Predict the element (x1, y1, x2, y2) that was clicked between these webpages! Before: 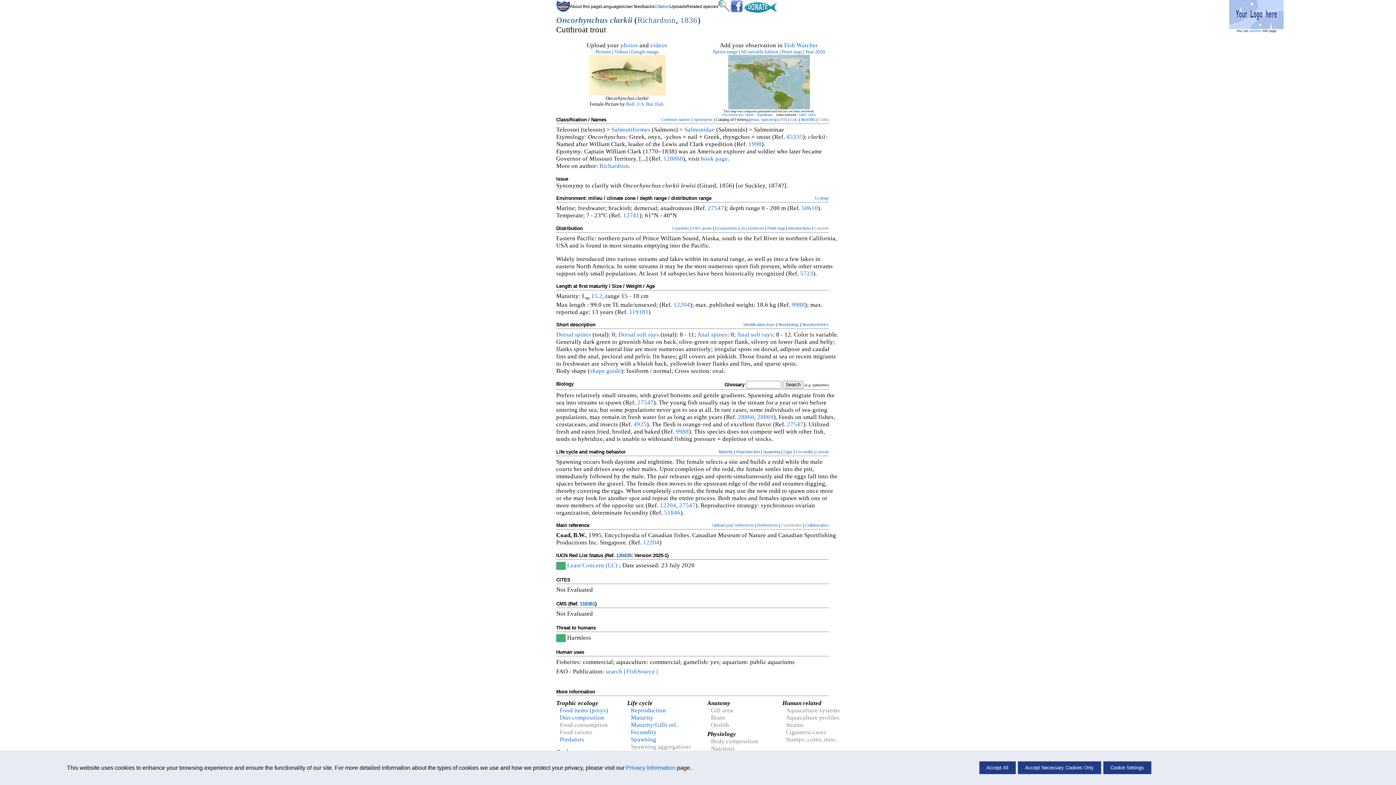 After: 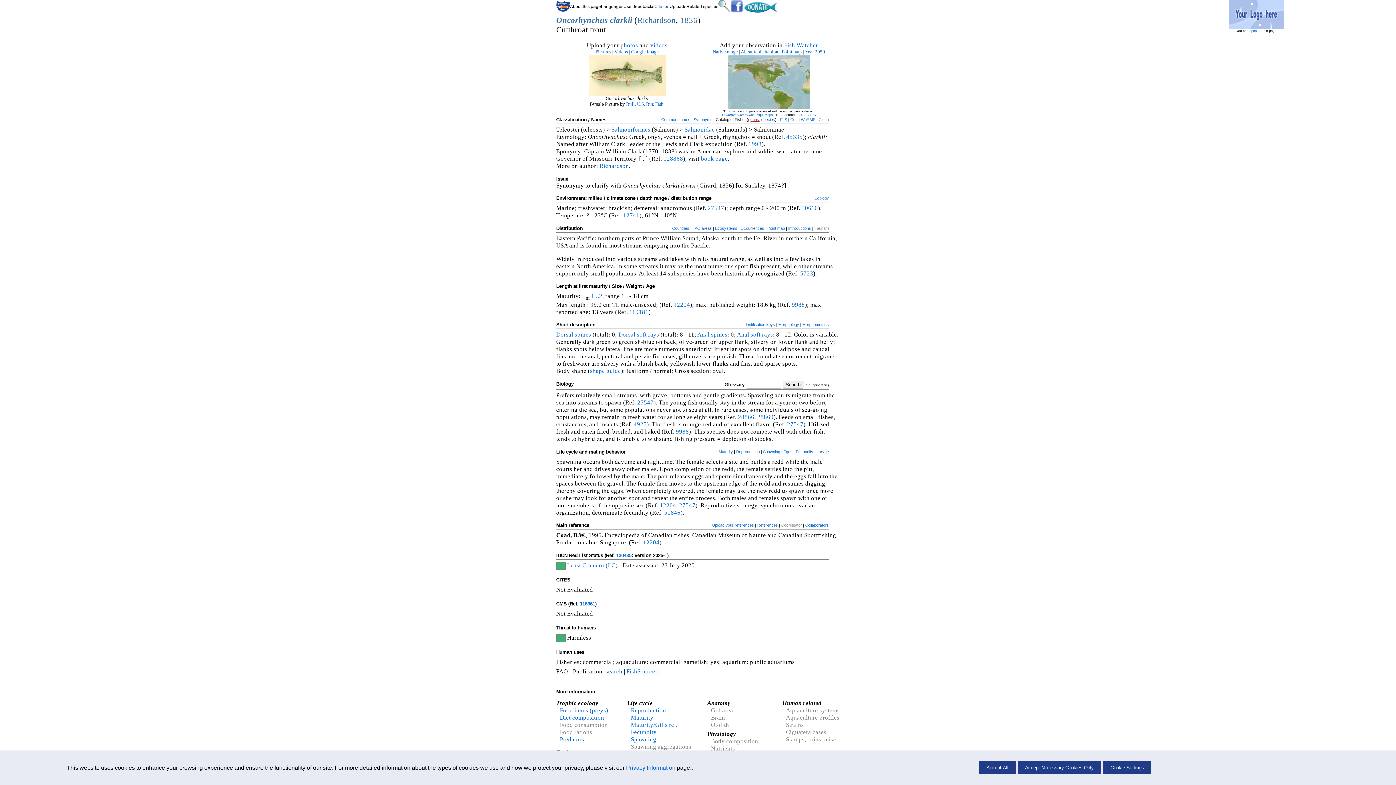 Action: bbox: (748, 117, 759, 121) label: genus